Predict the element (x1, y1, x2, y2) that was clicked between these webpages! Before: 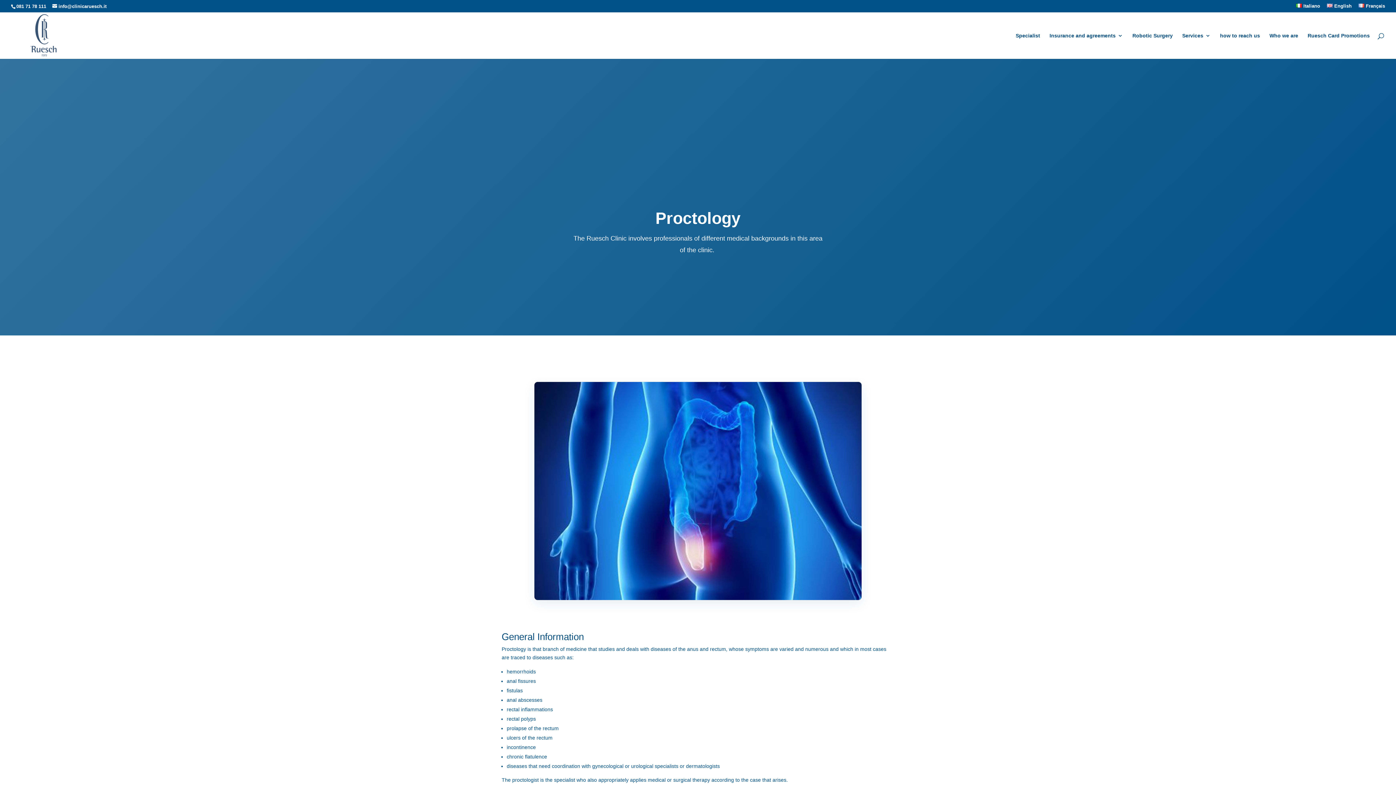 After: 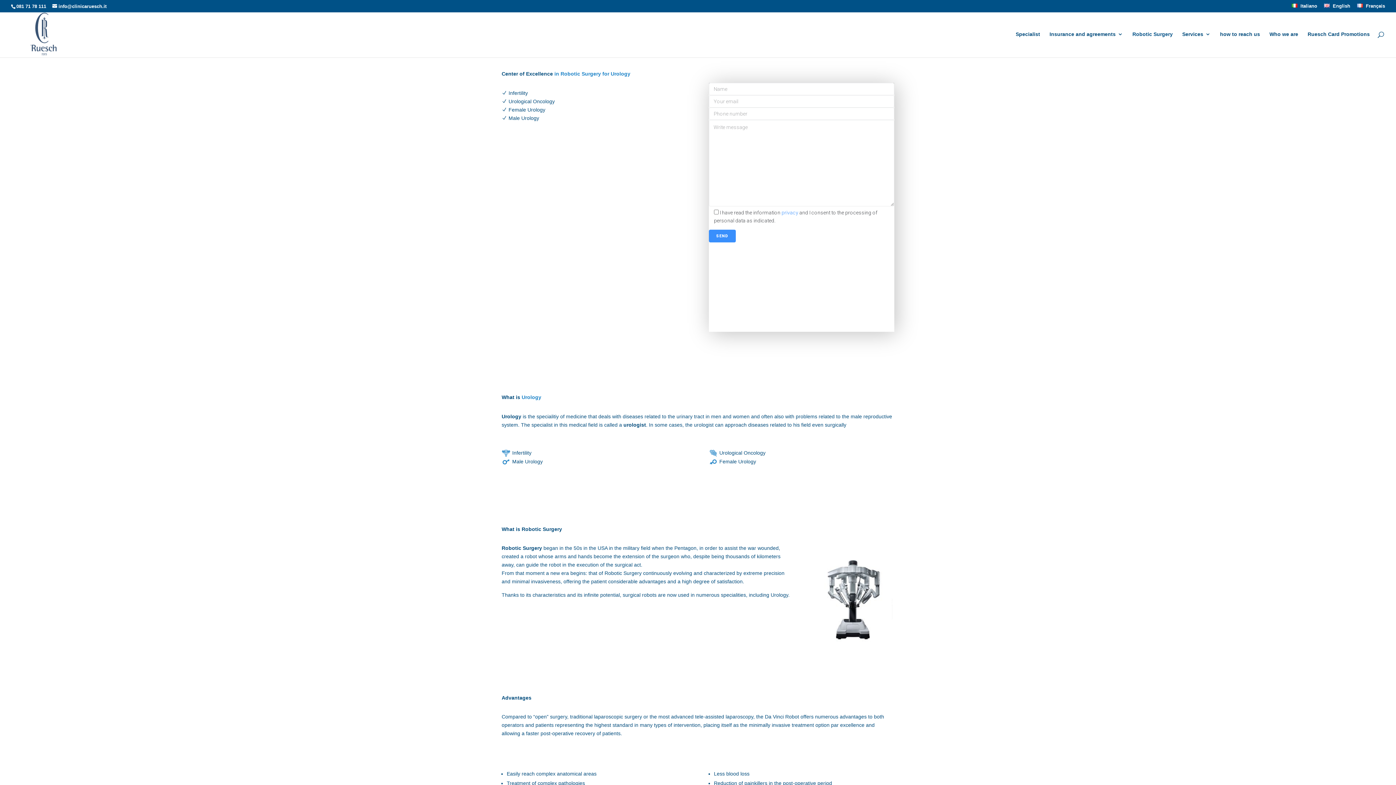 Action: label: Robotic Surgery bbox: (1132, 32, 1173, 58)